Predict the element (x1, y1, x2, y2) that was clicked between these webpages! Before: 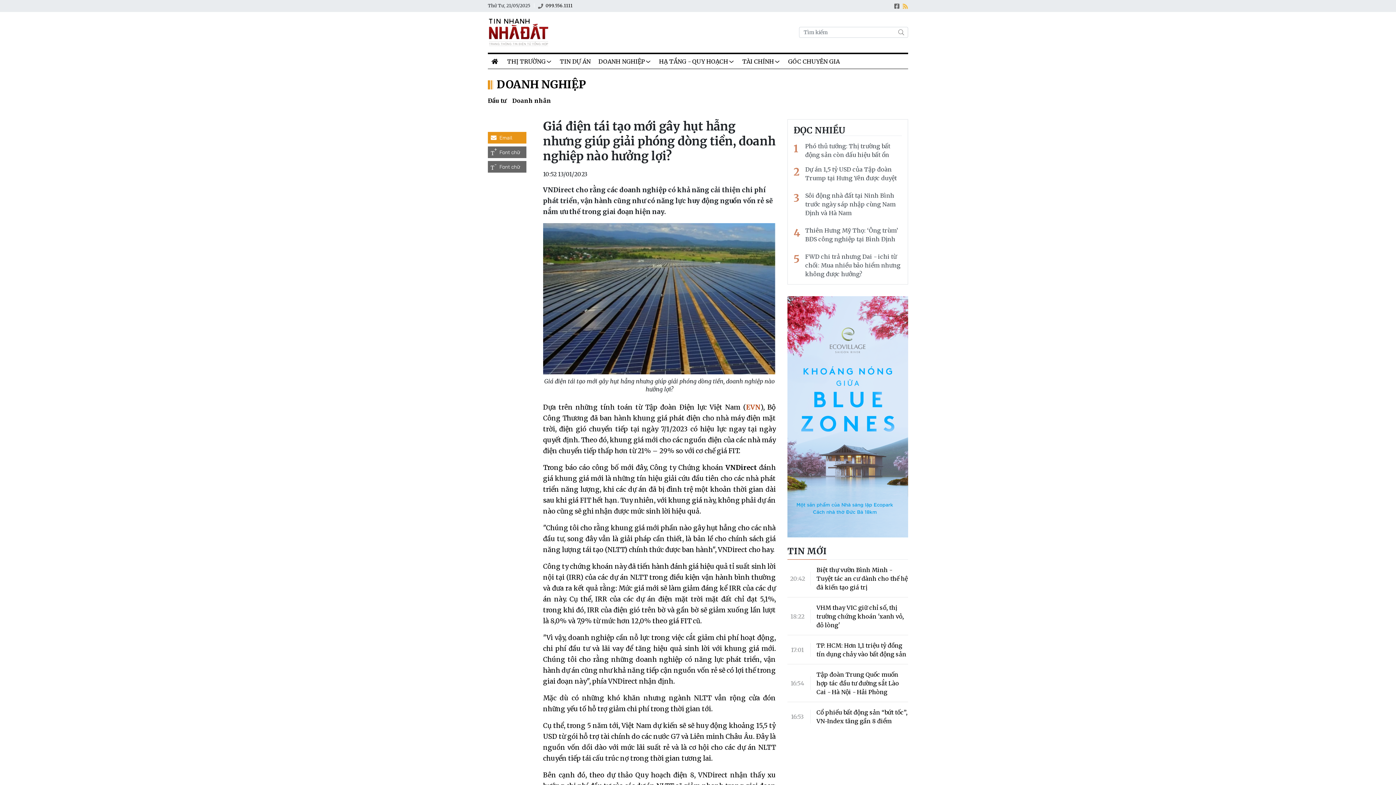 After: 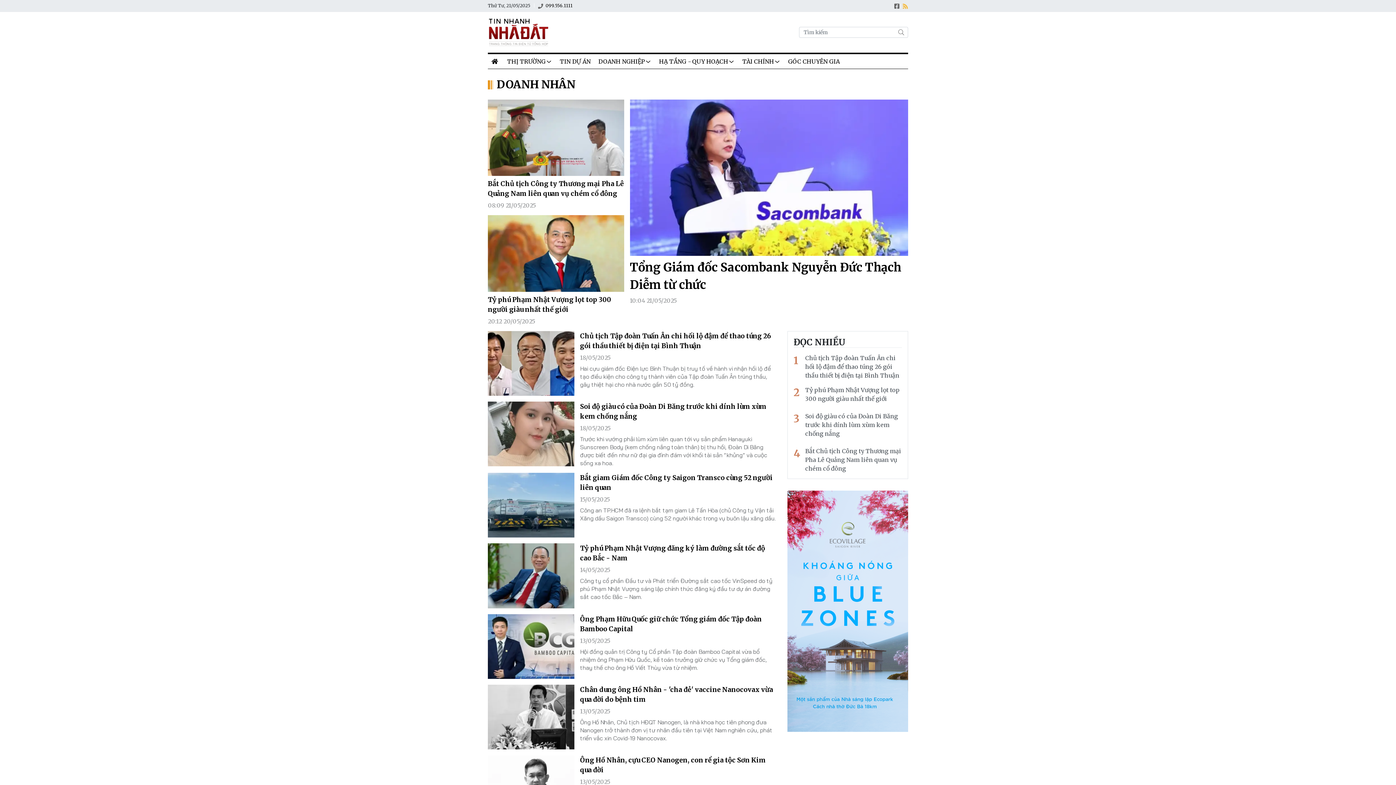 Action: label: Doanh nhân bbox: (512, 97, 551, 107)